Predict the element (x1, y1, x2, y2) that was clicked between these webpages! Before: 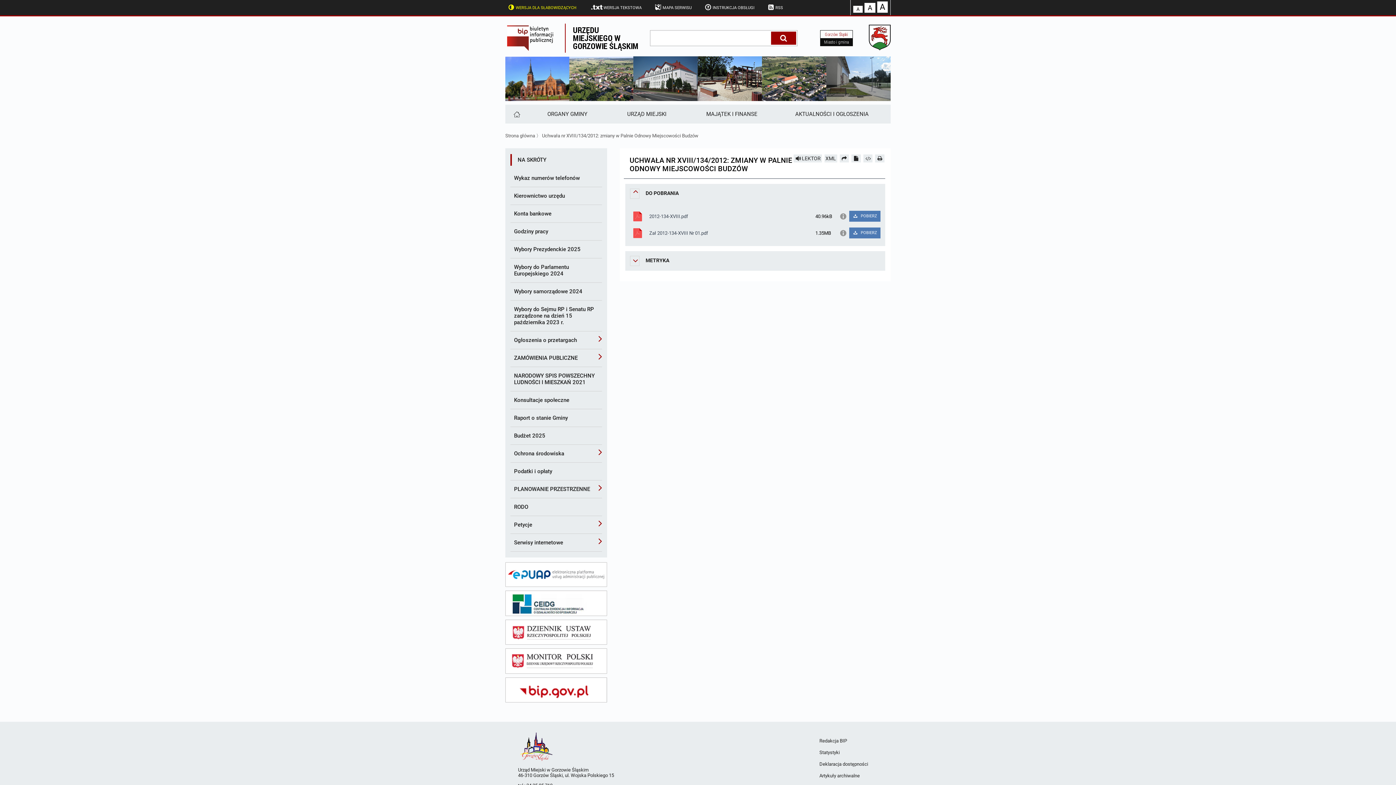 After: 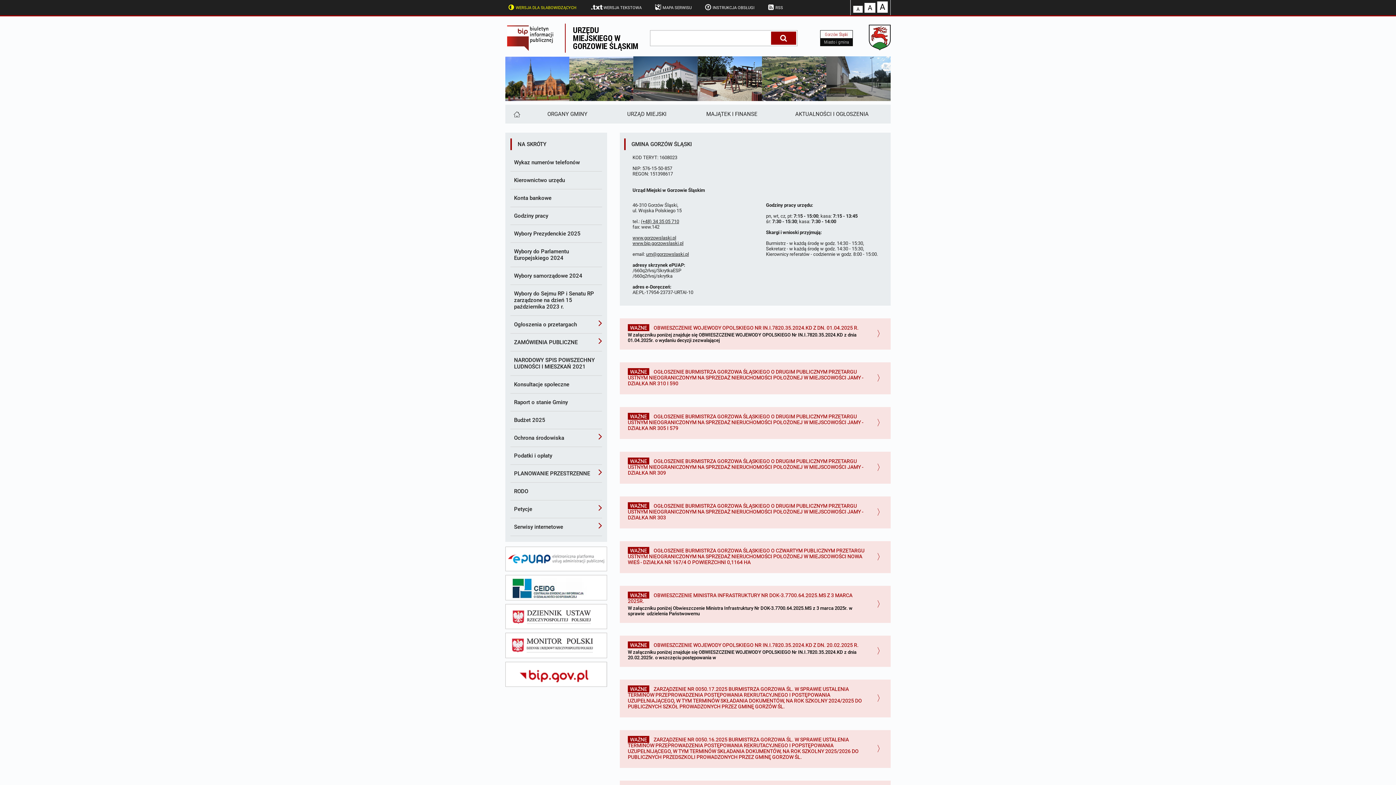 Action: label: Strona główna bbox: (505, 104, 527, 123)